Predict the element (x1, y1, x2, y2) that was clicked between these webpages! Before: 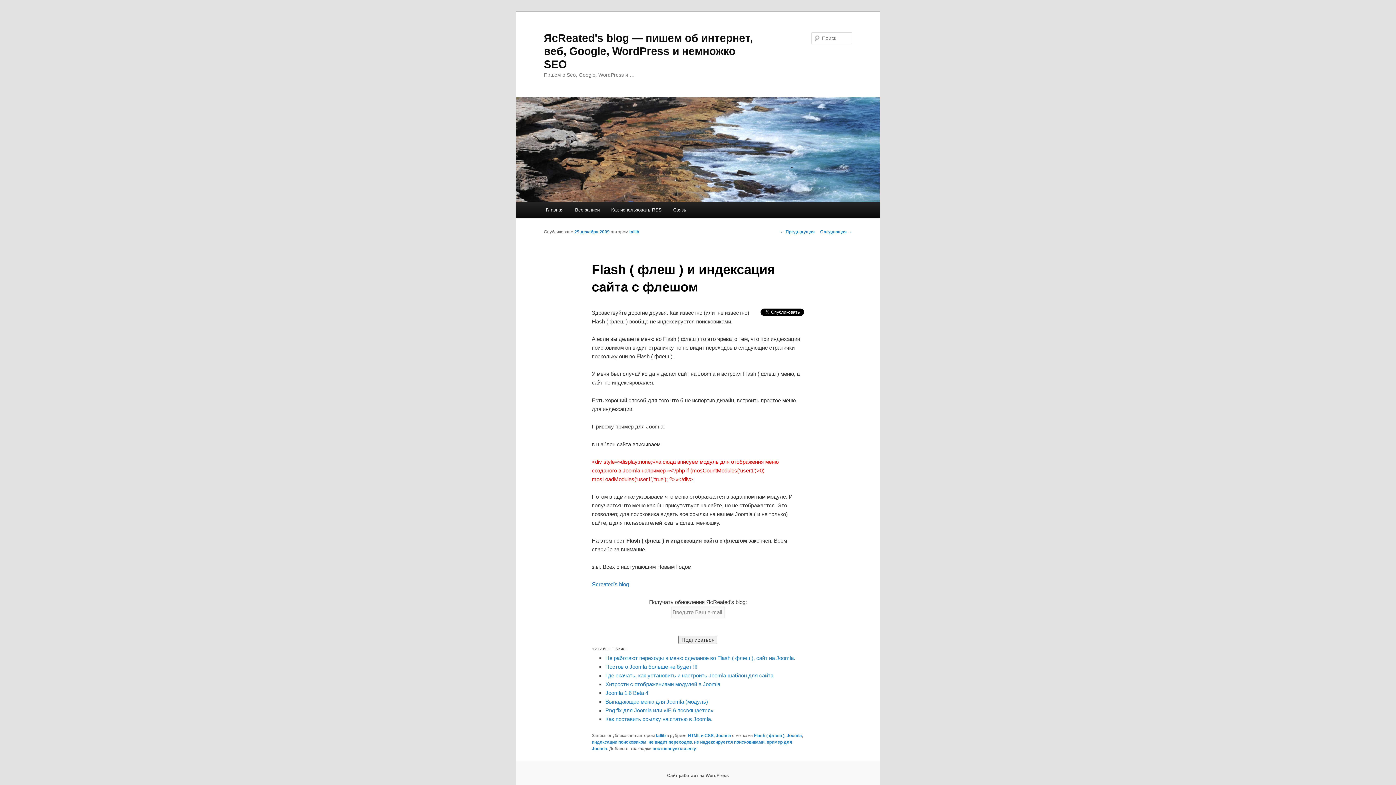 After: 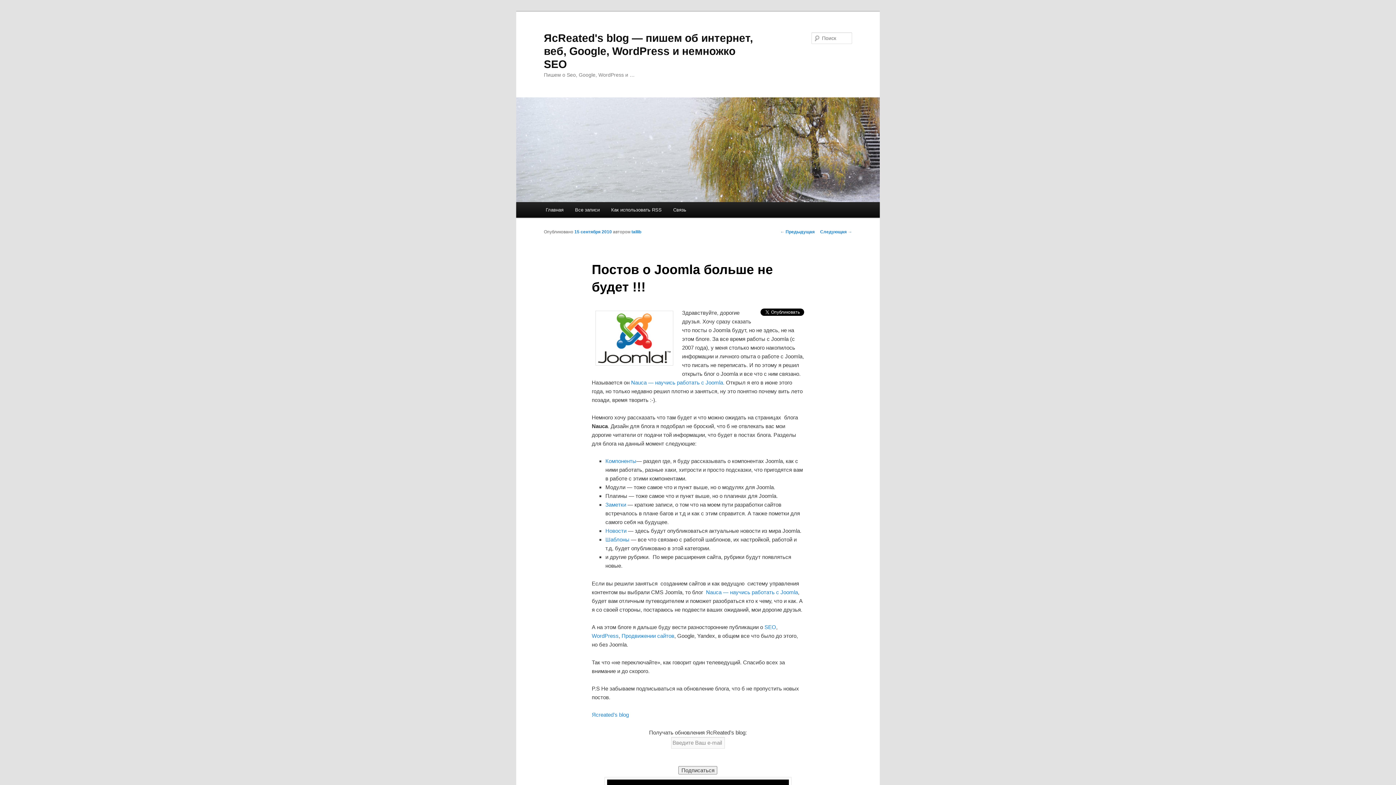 Action: label: Постов о Joomla больше не будет !!! bbox: (605, 663, 697, 670)